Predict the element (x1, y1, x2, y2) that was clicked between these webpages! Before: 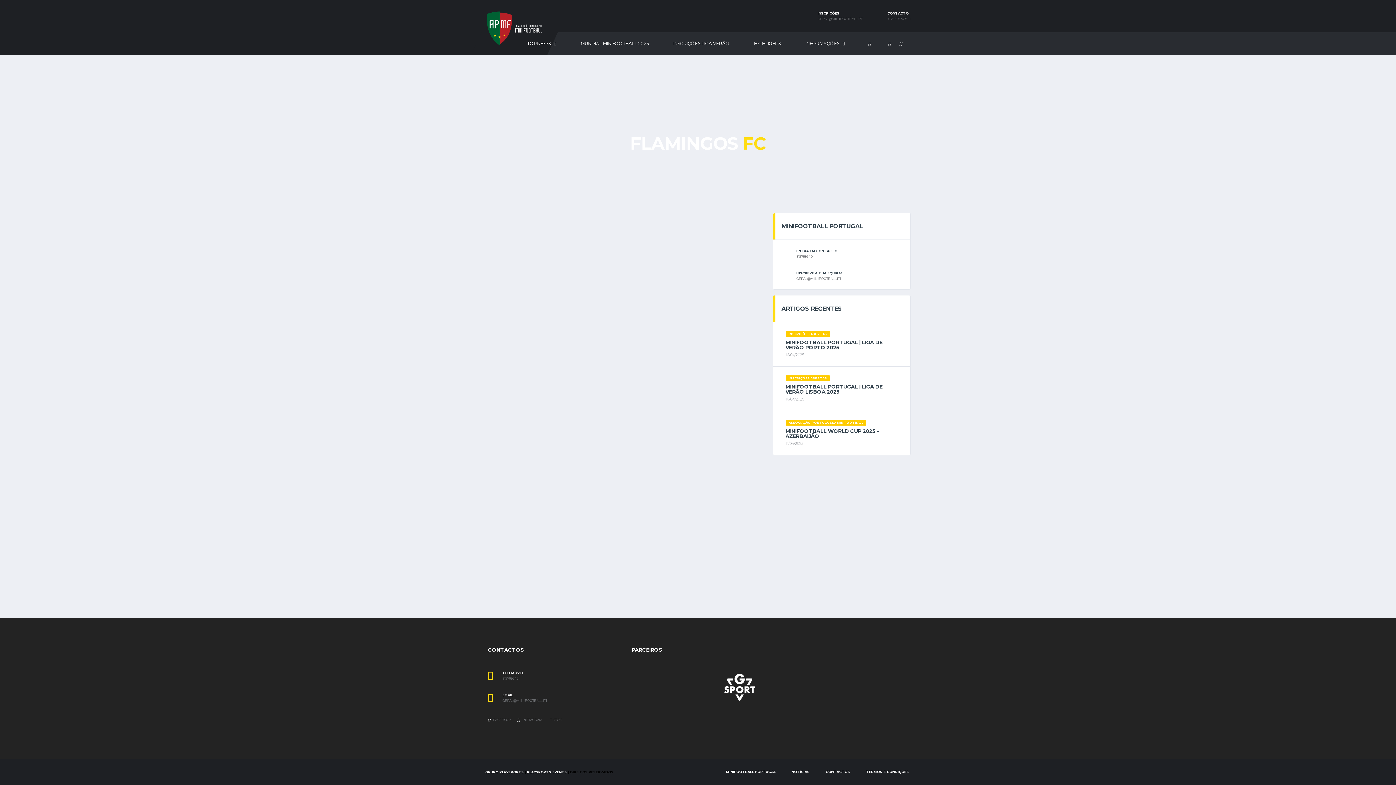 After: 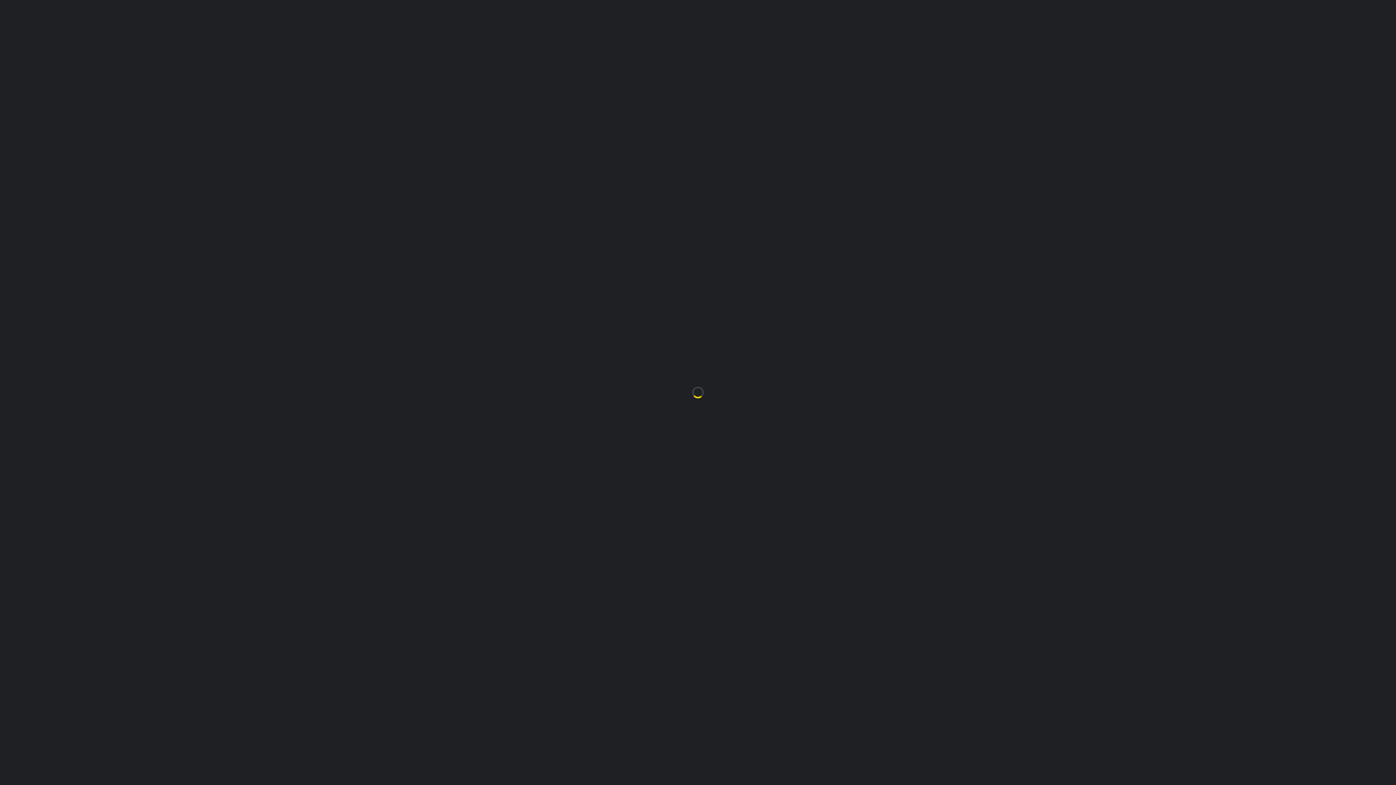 Action: label: MINIFOOTBALL WORLD CUP 2025 – AZERBAIJÃO bbox: (785, 428, 879, 439)